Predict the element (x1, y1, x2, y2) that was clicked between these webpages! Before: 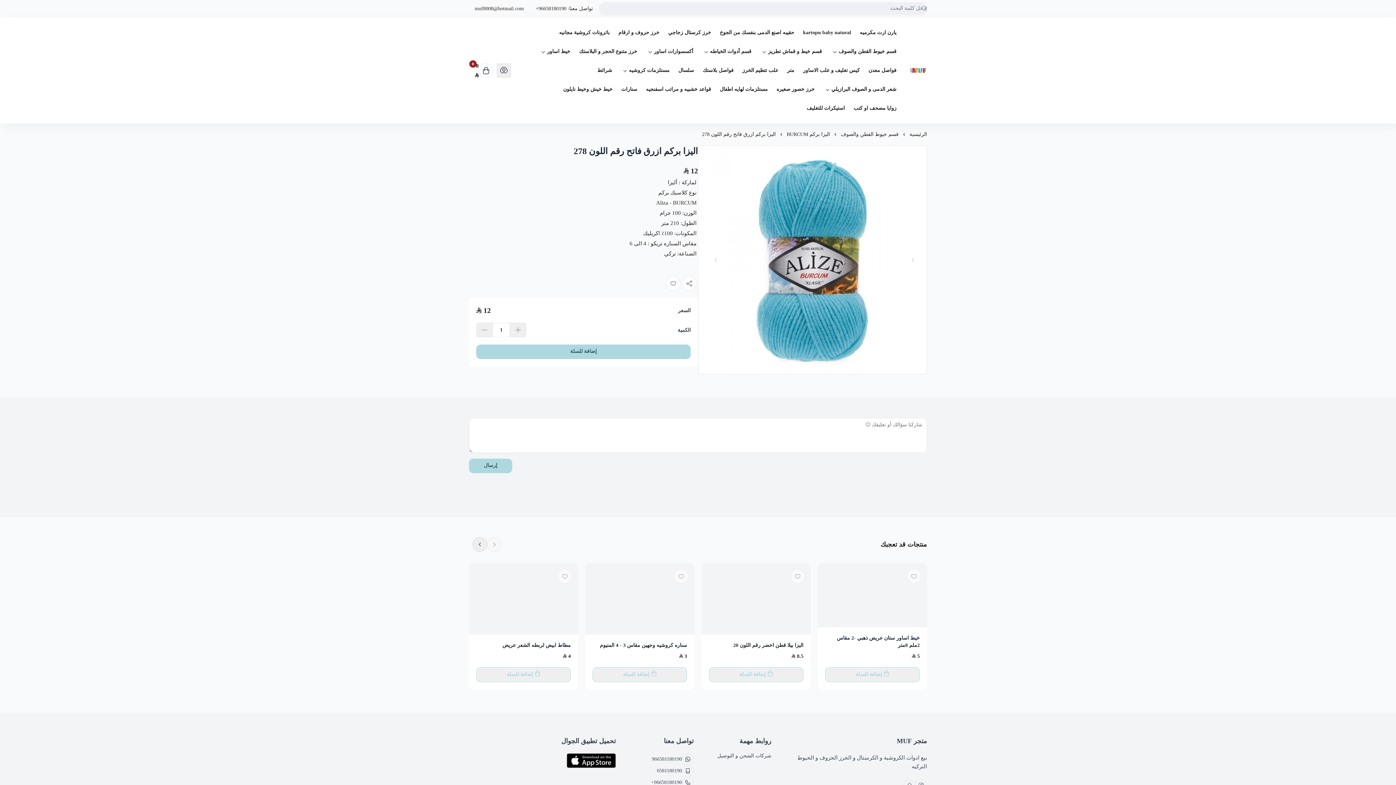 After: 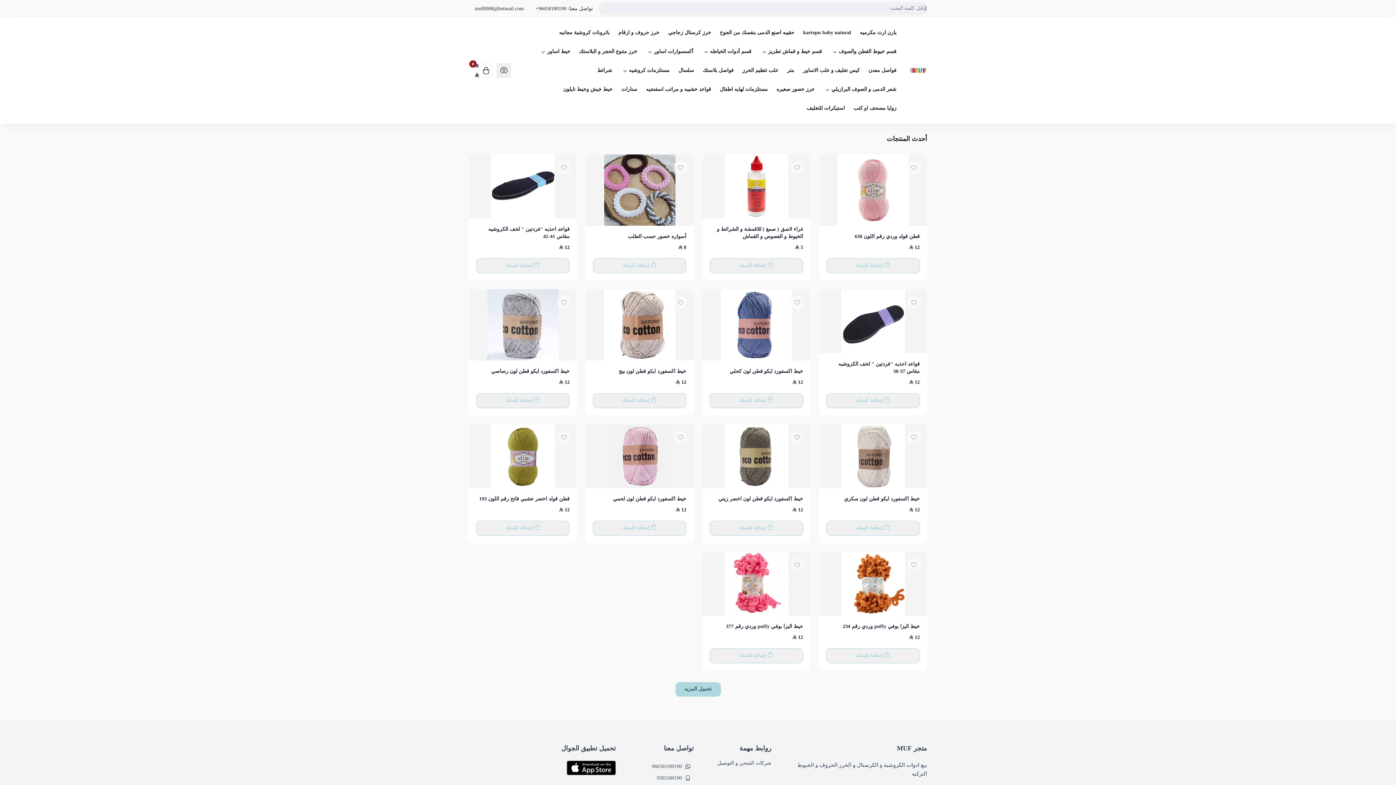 Action: label: متجر MUF bbox: (780, 368, 927, 386)